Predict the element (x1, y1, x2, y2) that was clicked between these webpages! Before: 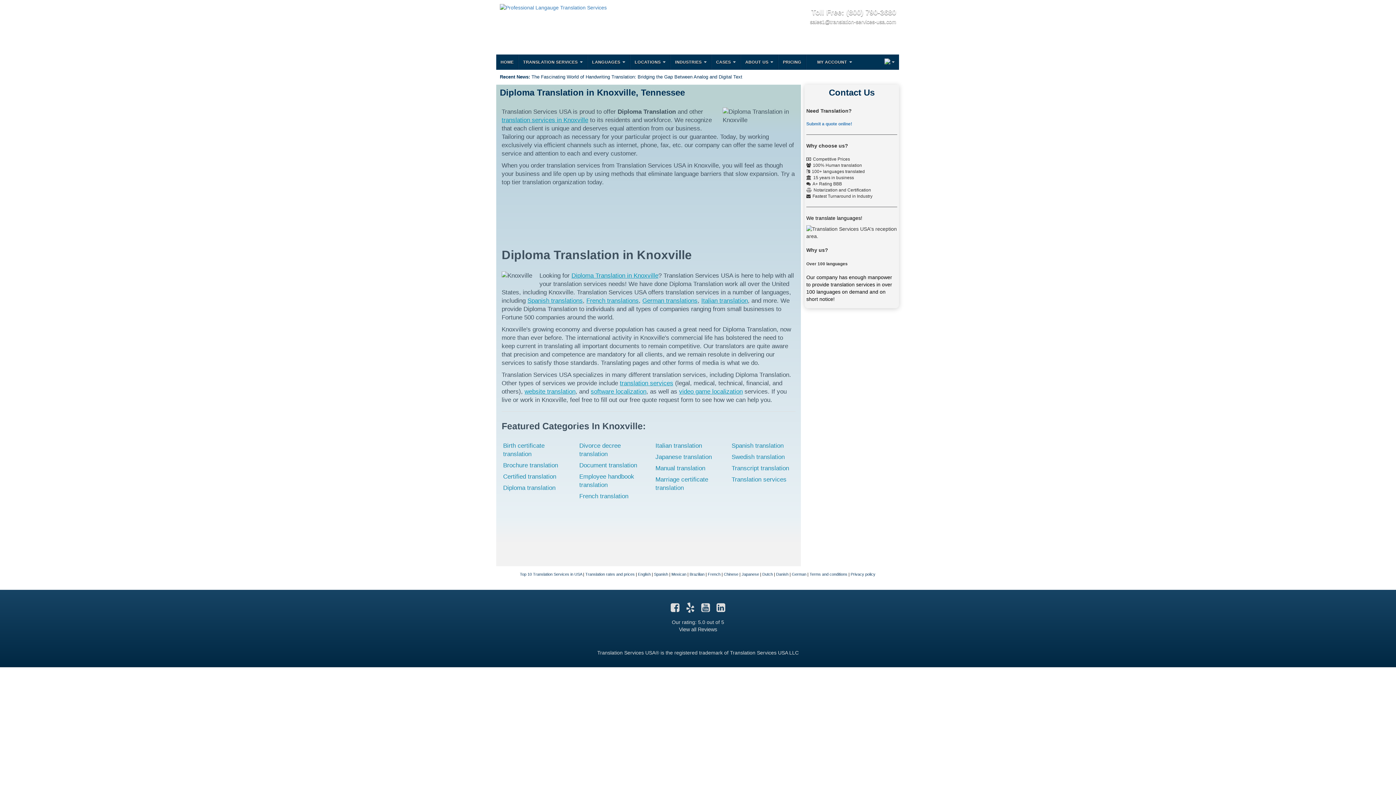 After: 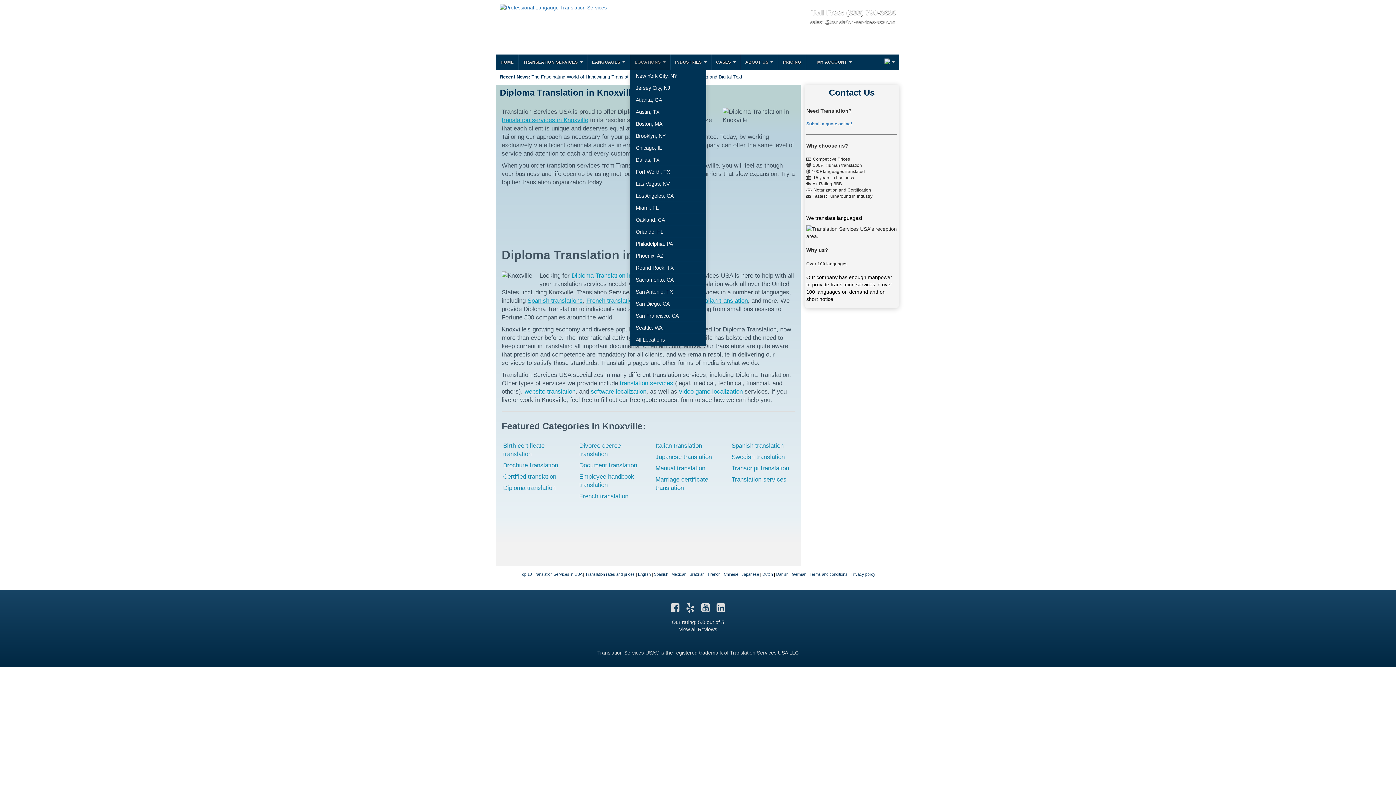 Action: bbox: (630, 54, 670, 69) label: LOCATIONS